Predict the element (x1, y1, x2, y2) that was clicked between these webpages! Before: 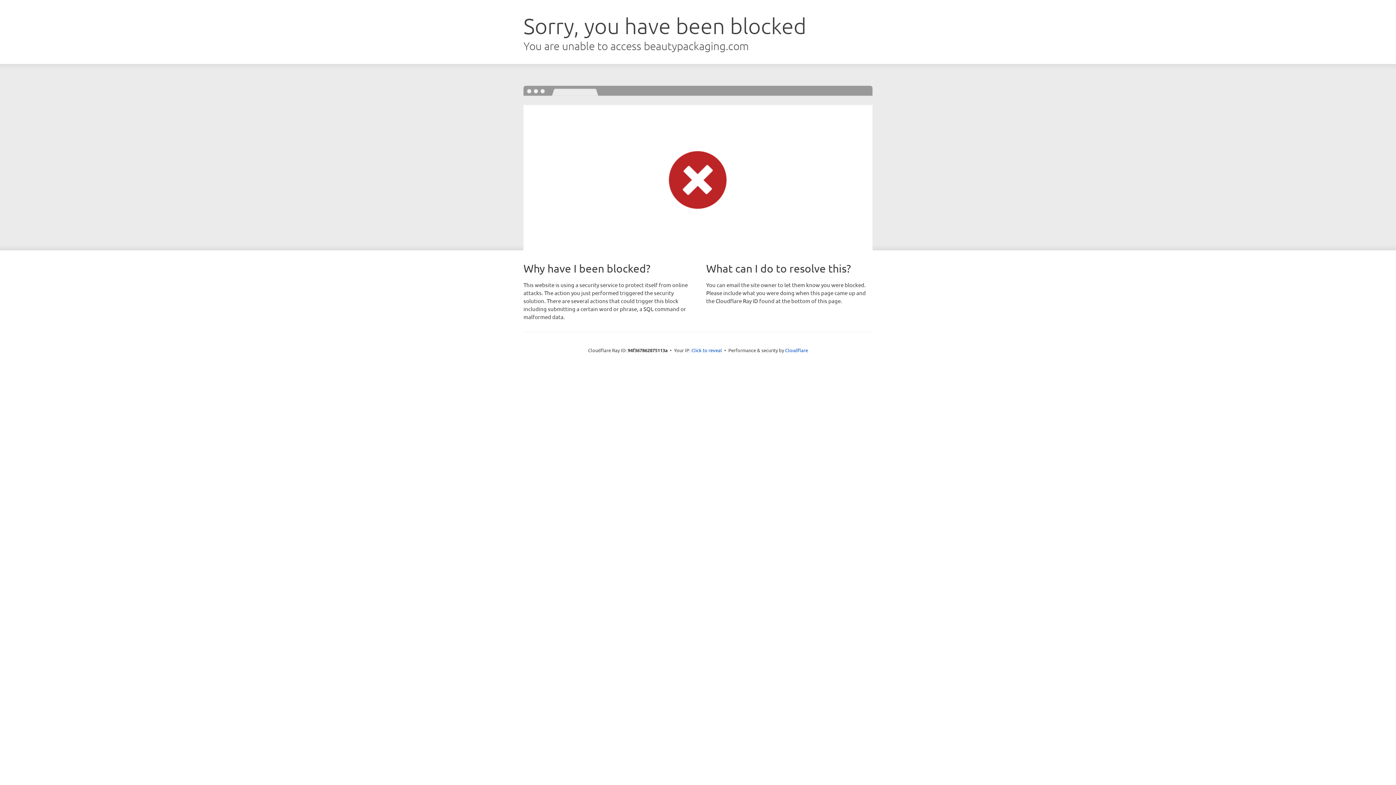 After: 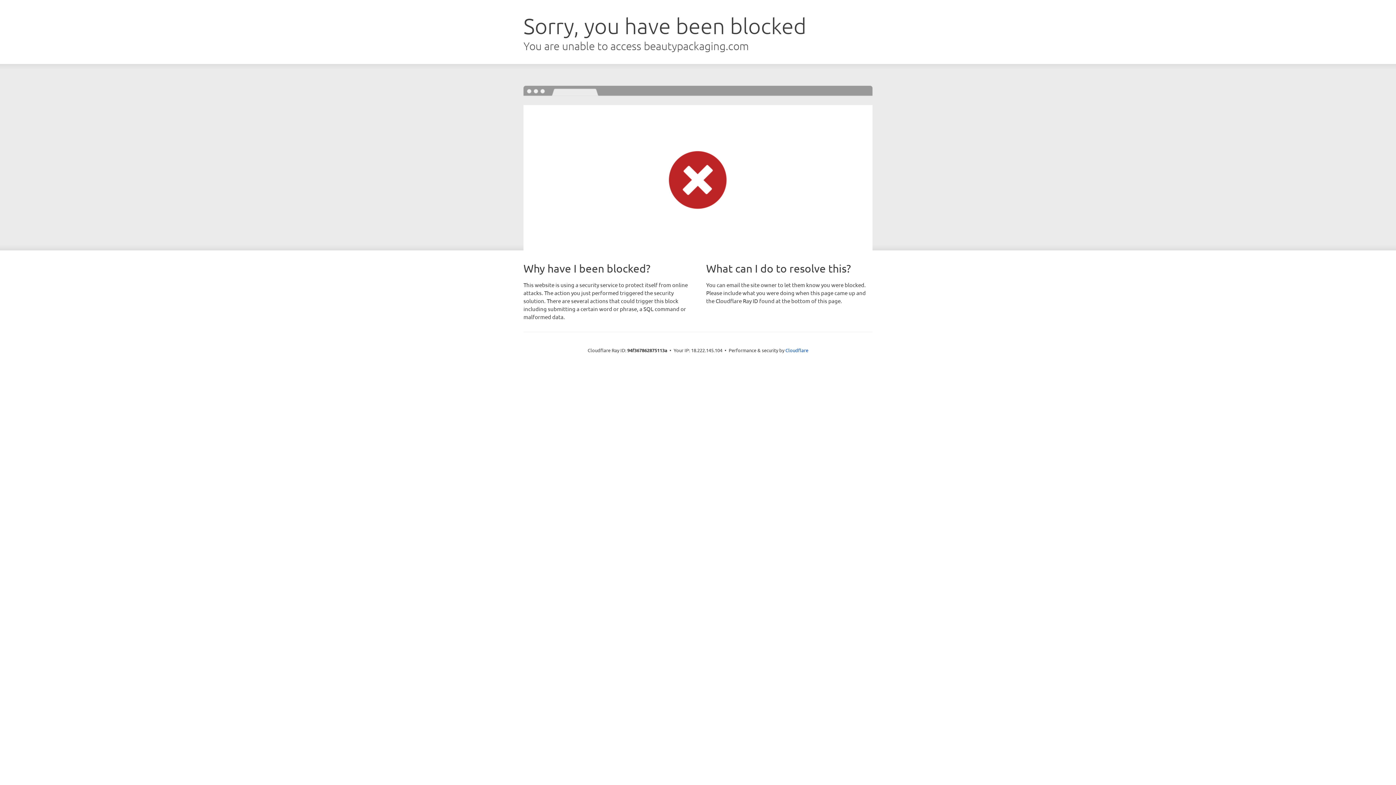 Action: bbox: (691, 346, 722, 353) label: Click to reveal